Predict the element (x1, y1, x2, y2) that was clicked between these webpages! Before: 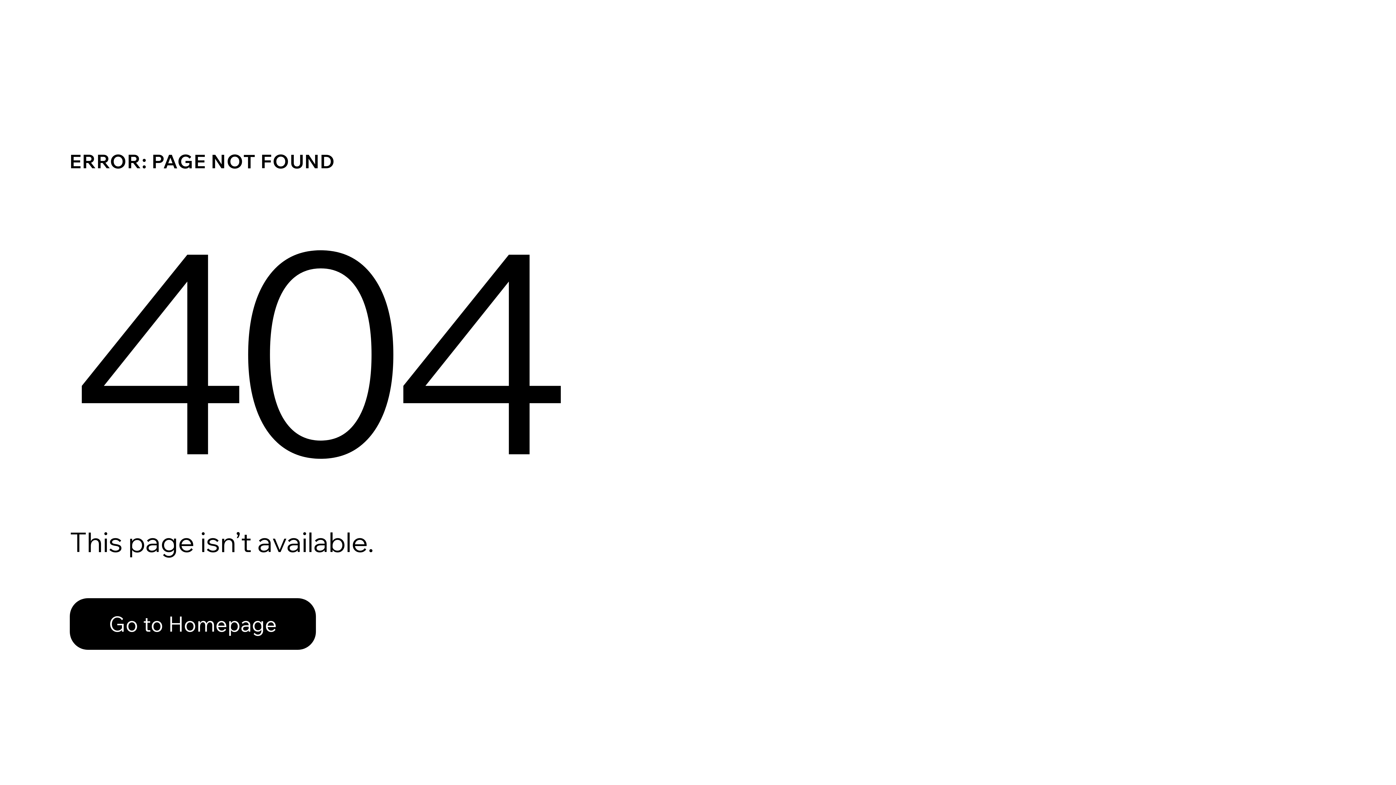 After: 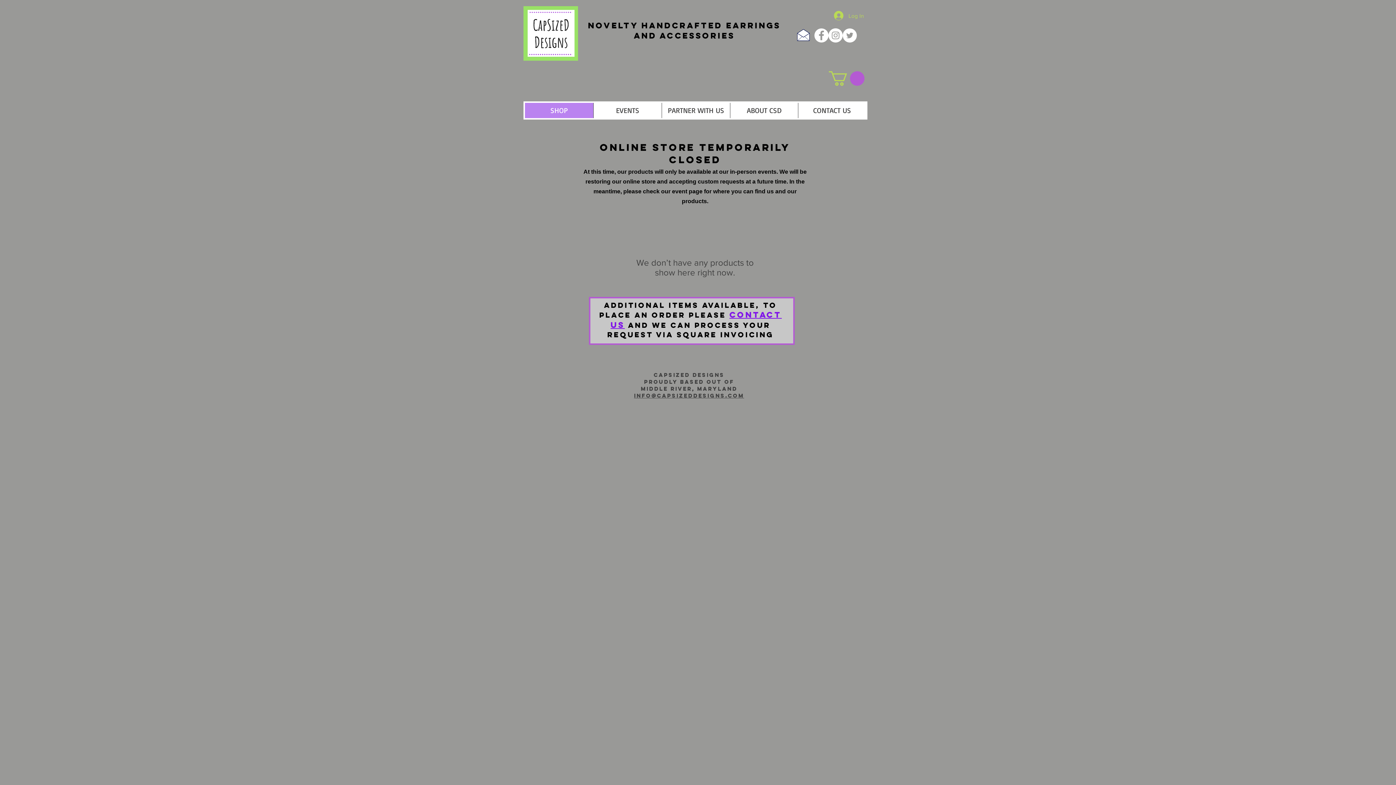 Action: label: Go to Homepage bbox: (69, 582, 768, 659)